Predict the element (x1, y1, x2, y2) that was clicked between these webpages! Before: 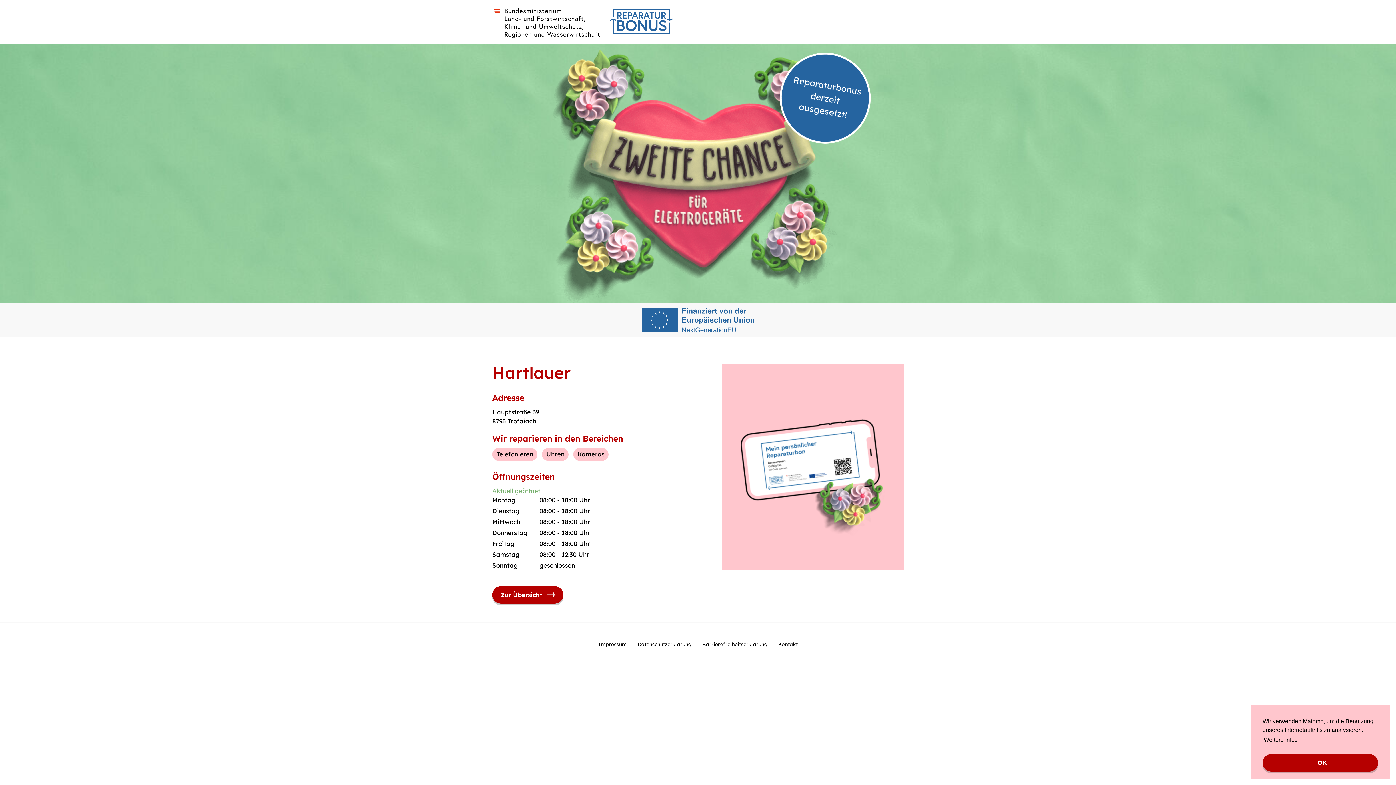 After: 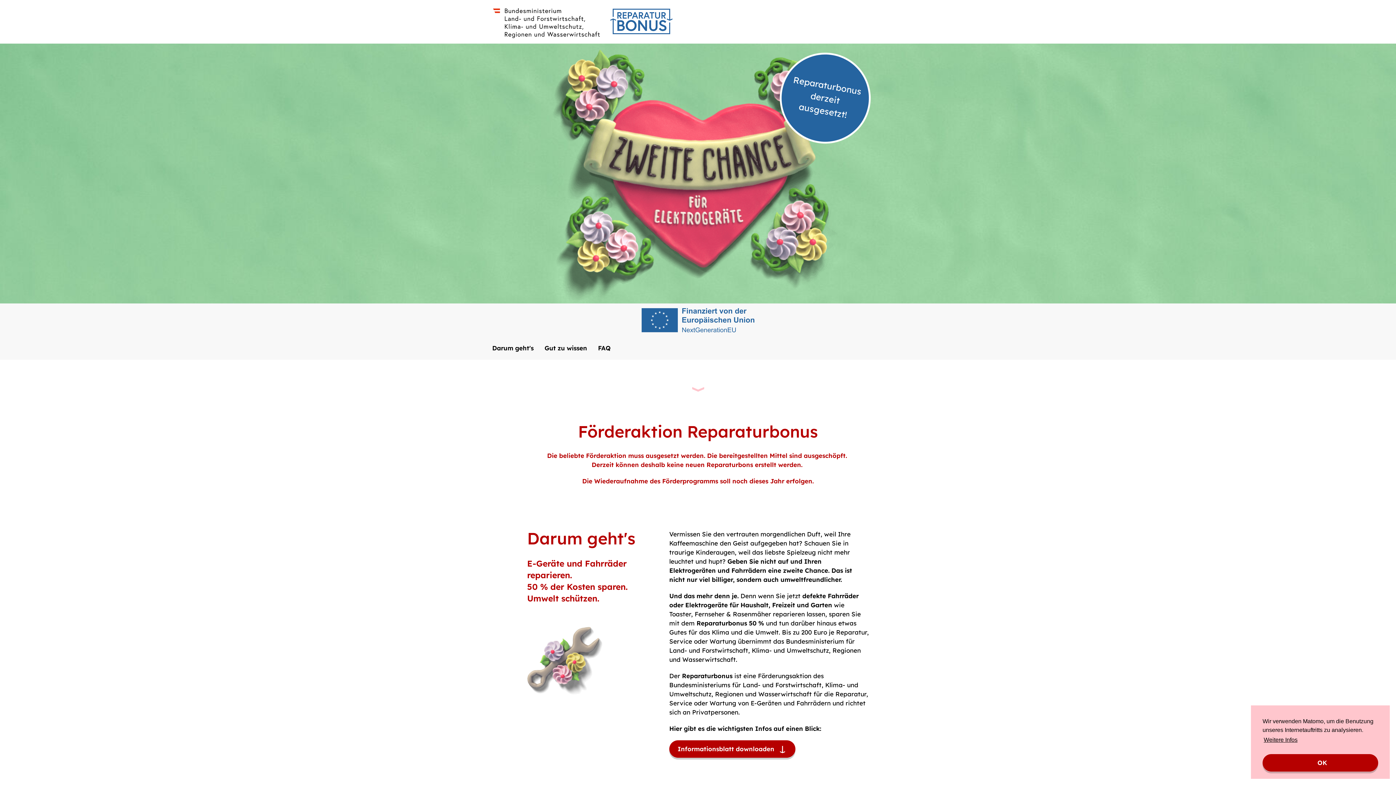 Action: bbox: (610, 8, 679, 36)